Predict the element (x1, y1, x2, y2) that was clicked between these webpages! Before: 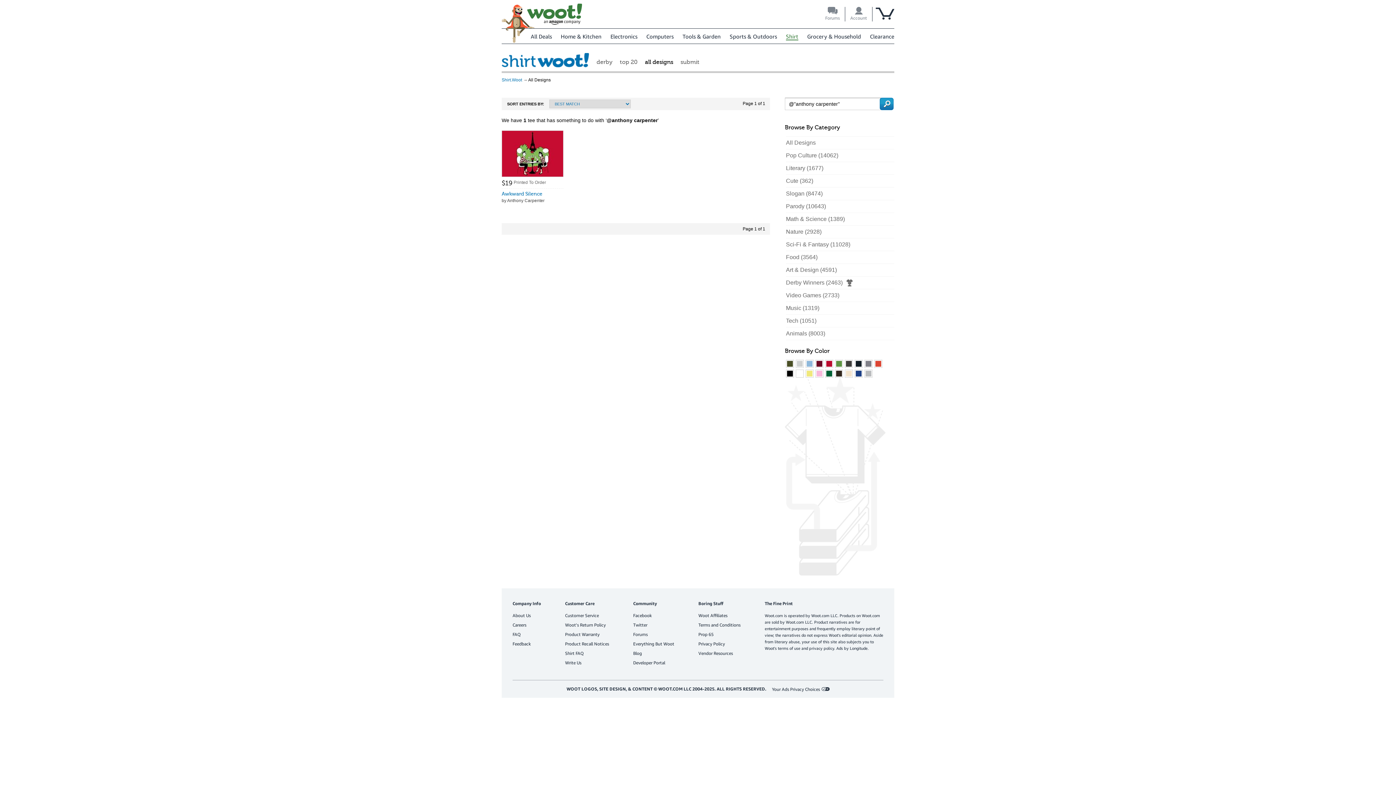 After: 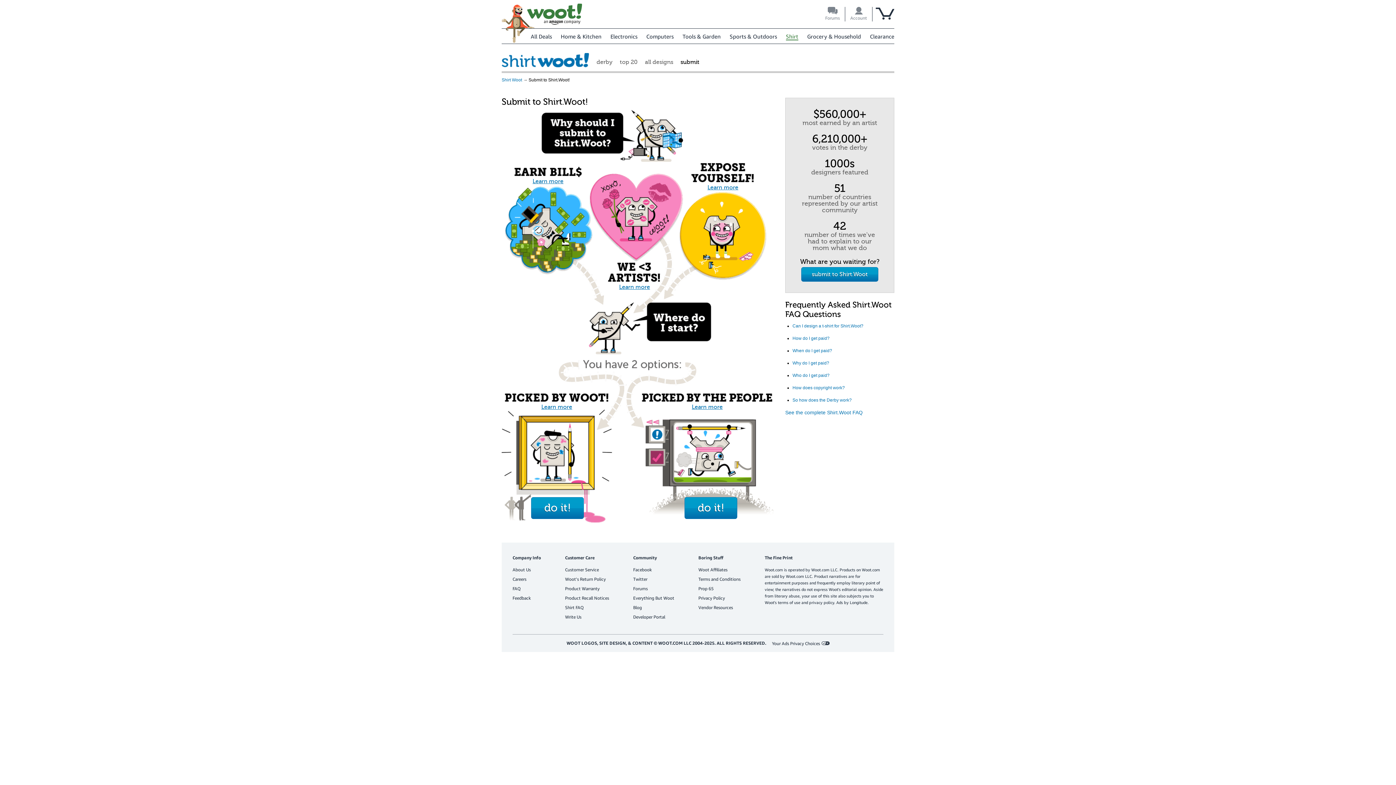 Action: bbox: (680, 58, 699, 65) label: submit